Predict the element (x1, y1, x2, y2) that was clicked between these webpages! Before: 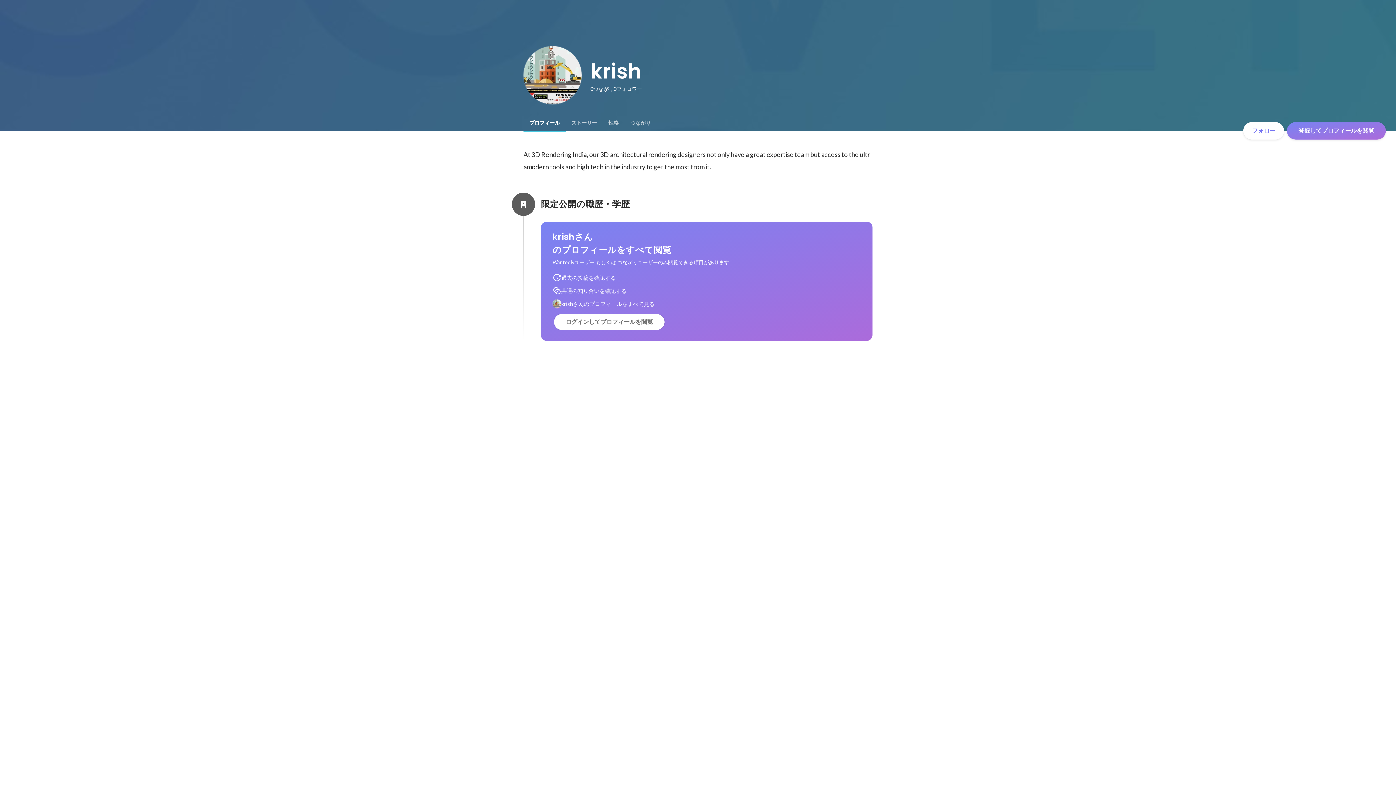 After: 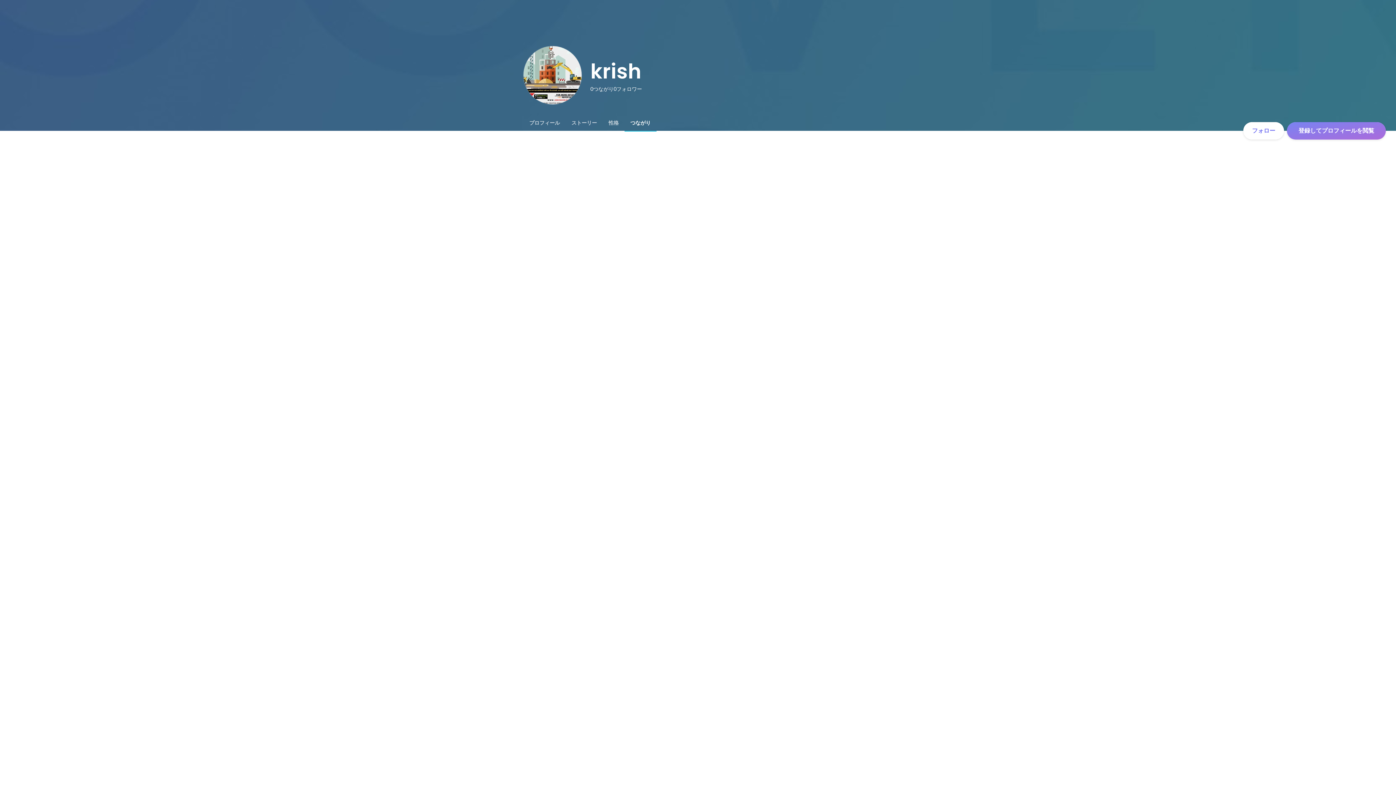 Action: bbox: (624, 114, 656, 130) label: つながり